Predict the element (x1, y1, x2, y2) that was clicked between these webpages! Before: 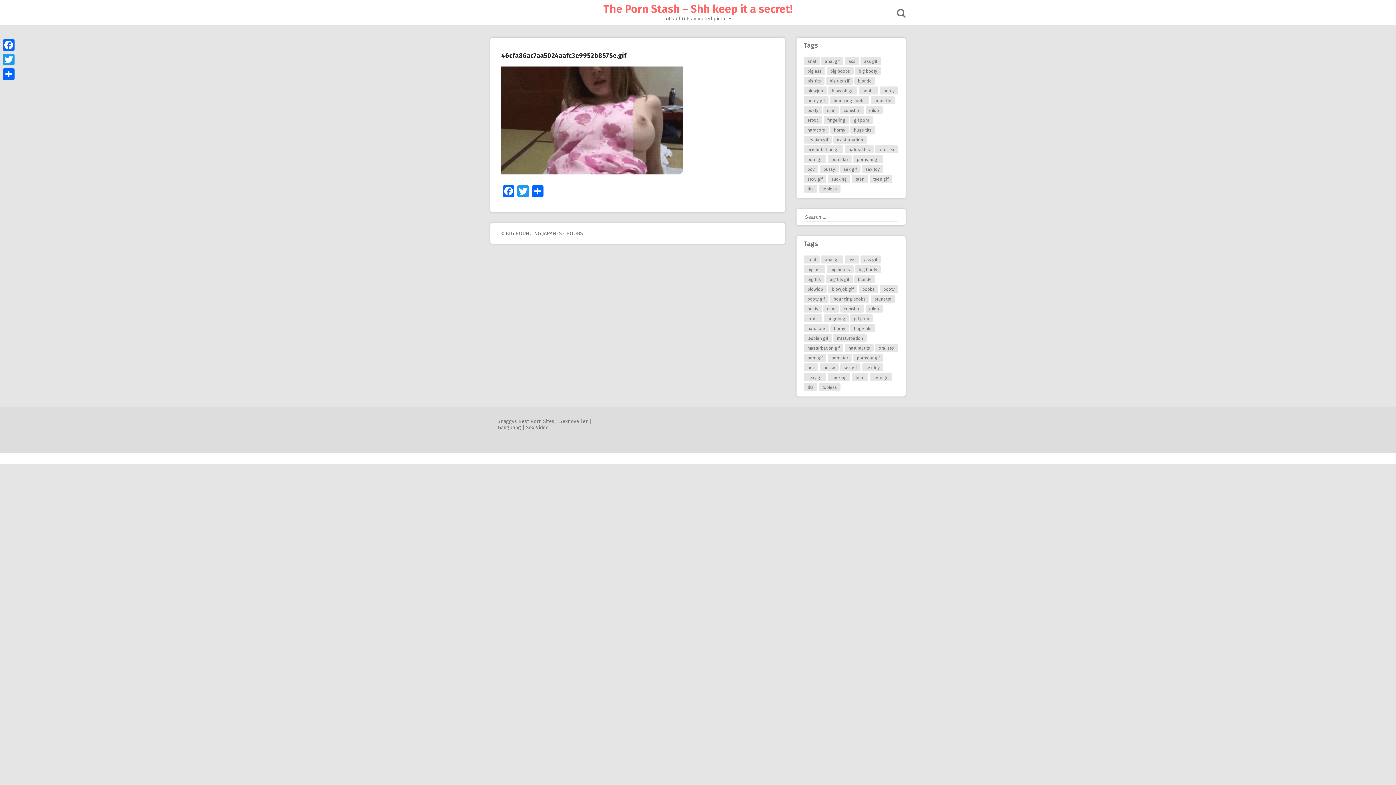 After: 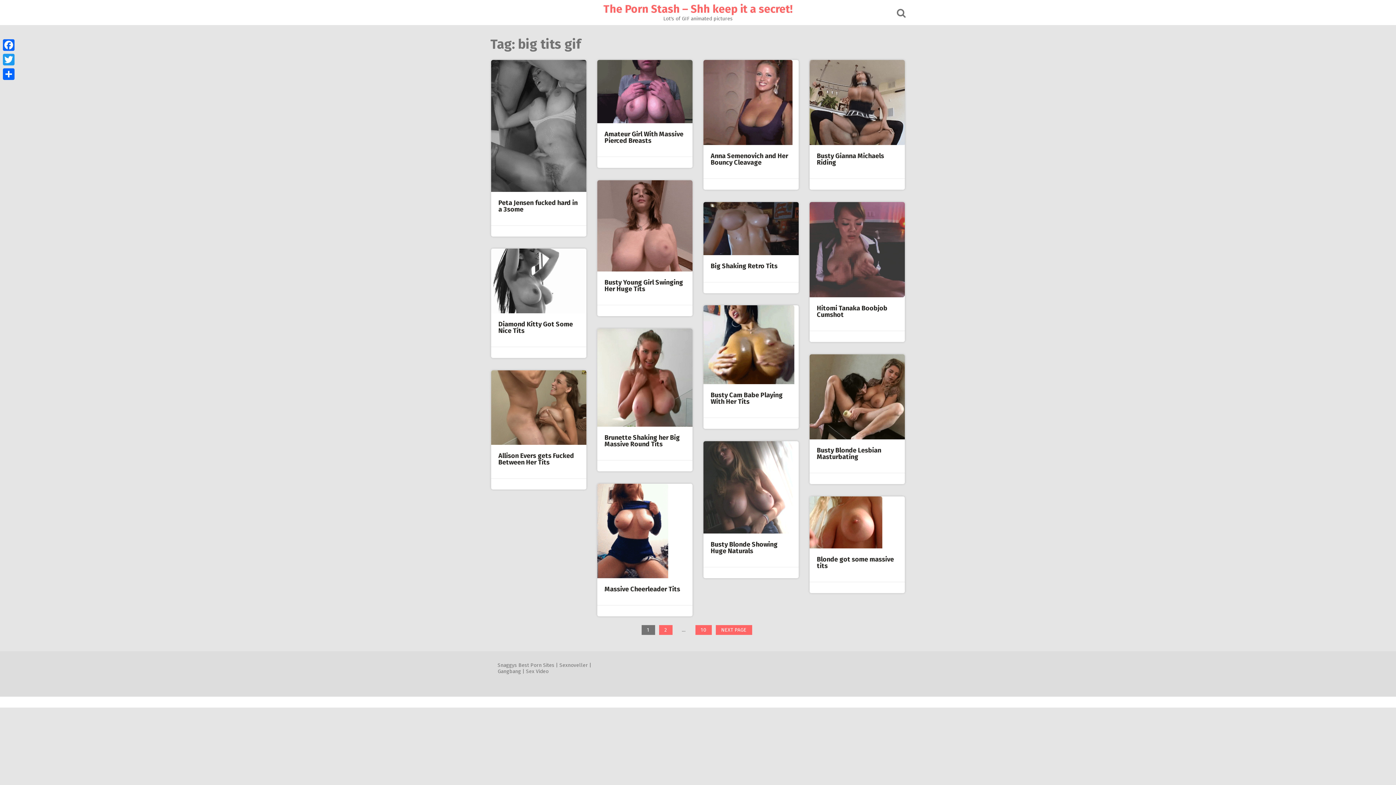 Action: label: big tits gif bbox: (826, 76, 853, 84)